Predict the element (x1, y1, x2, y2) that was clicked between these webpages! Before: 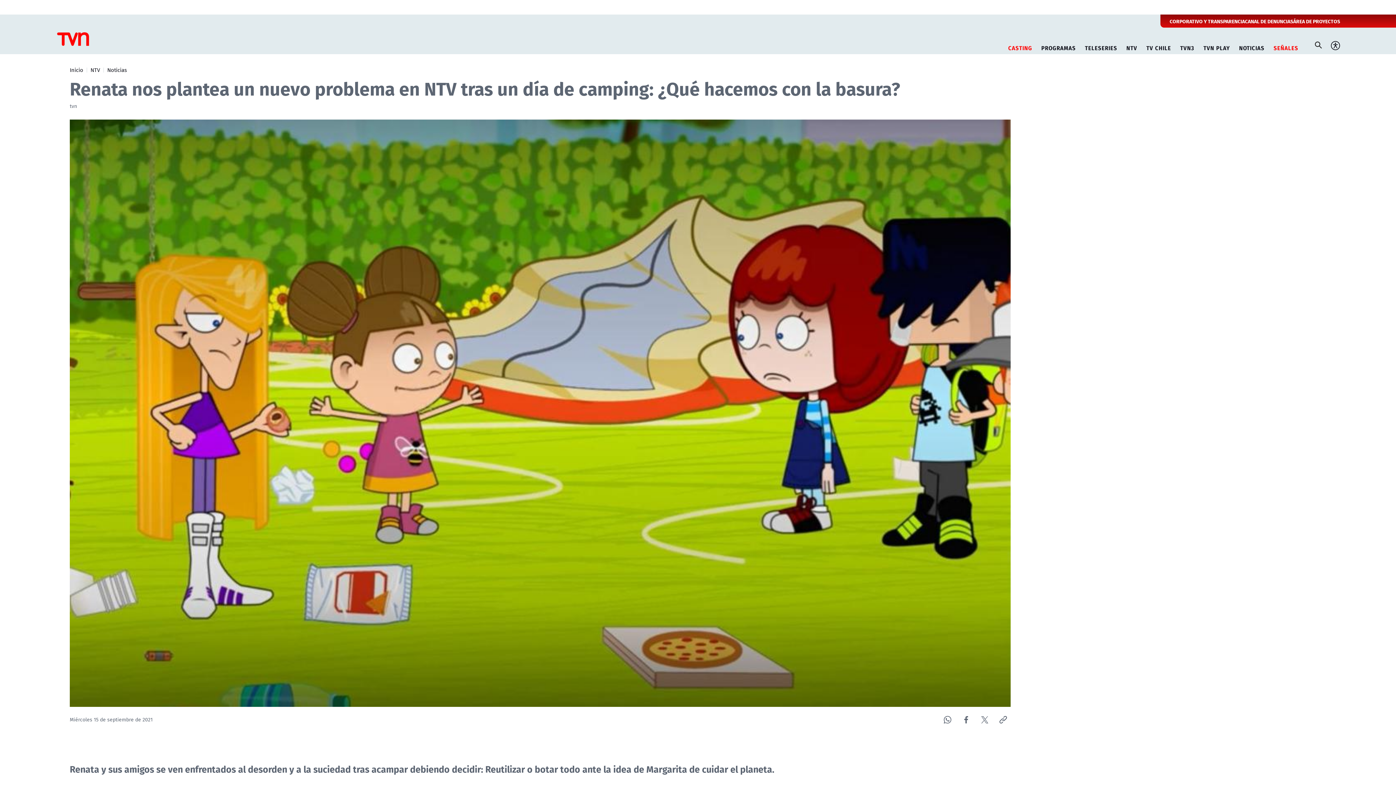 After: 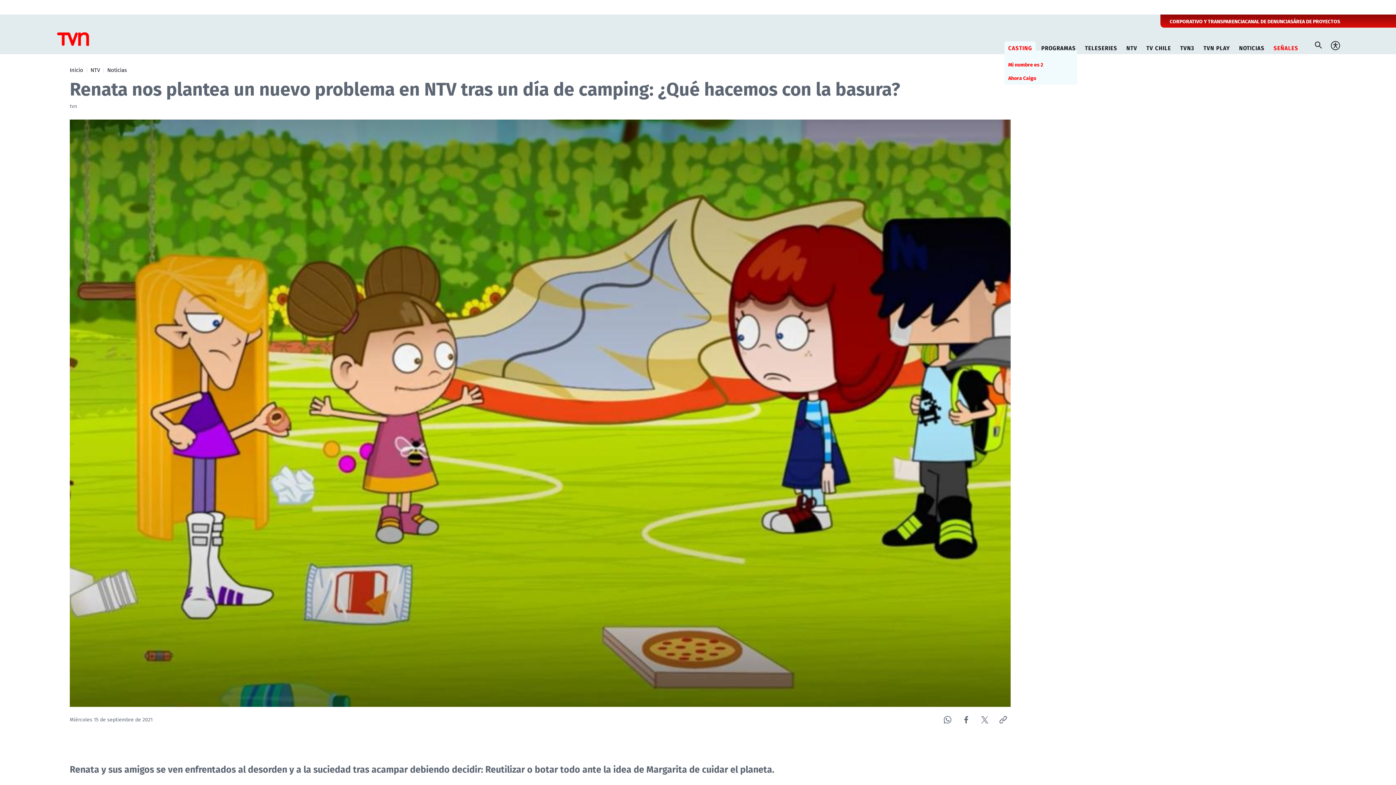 Action: bbox: (1004, 41, 1036, 50) label: CASTING